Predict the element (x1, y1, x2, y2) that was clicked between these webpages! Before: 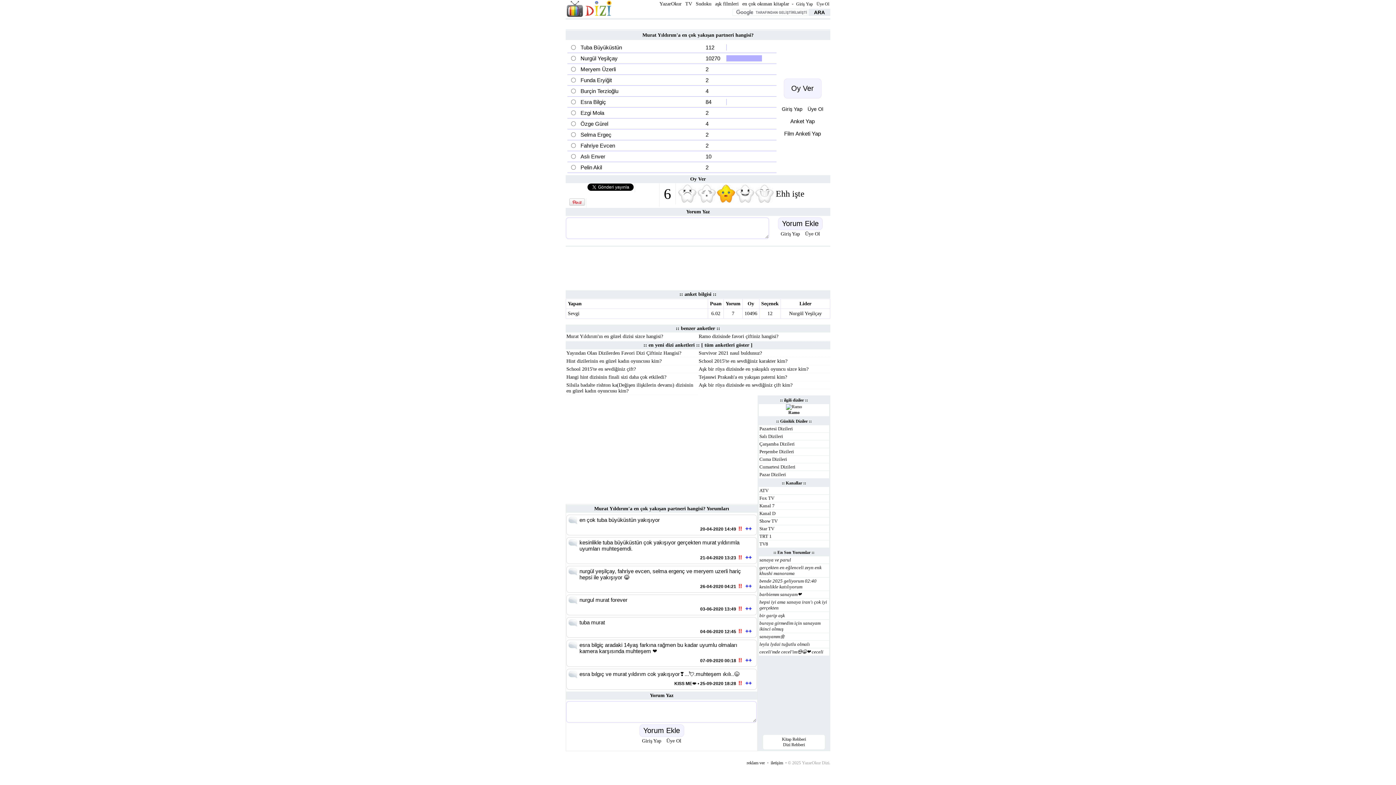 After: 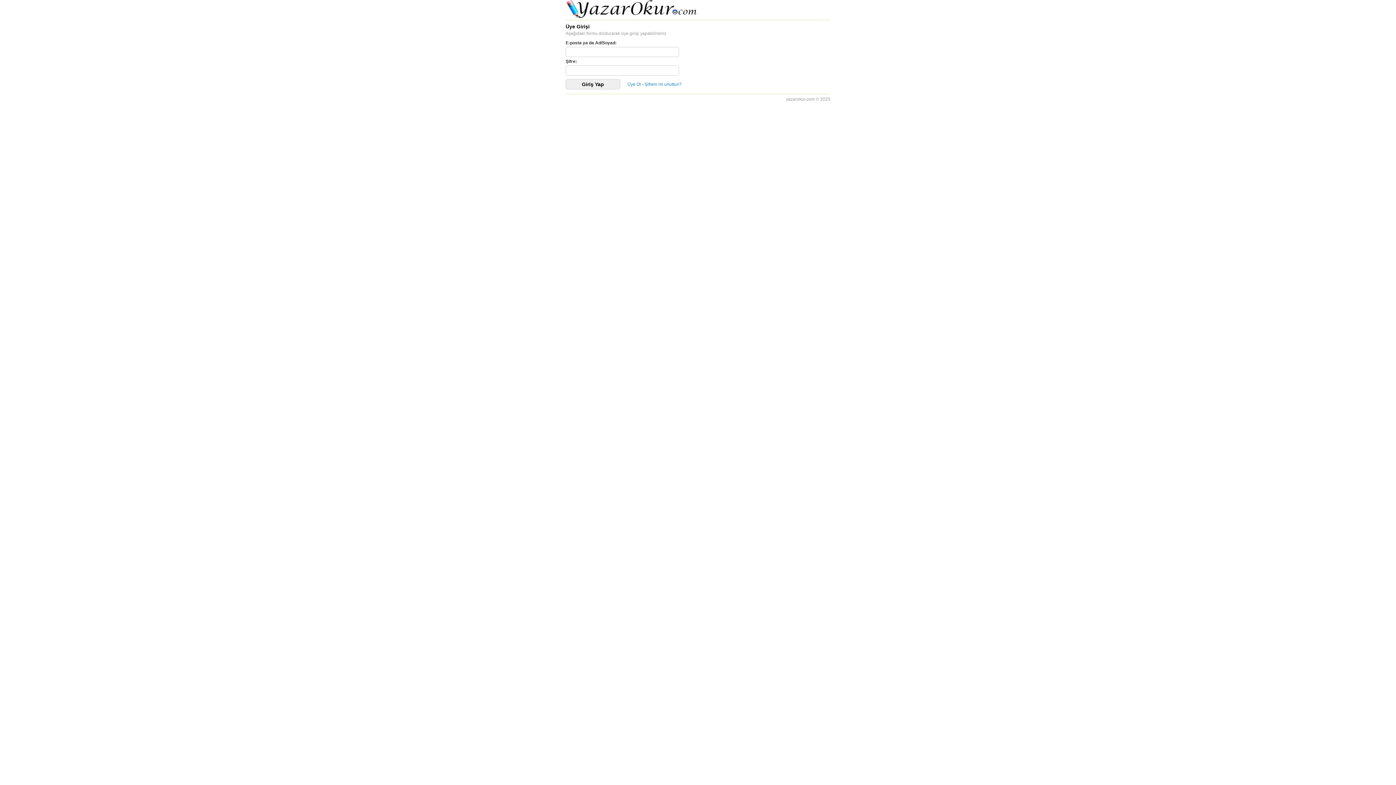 Action: bbox: (780, 231, 800, 236) label: Giriş Yap